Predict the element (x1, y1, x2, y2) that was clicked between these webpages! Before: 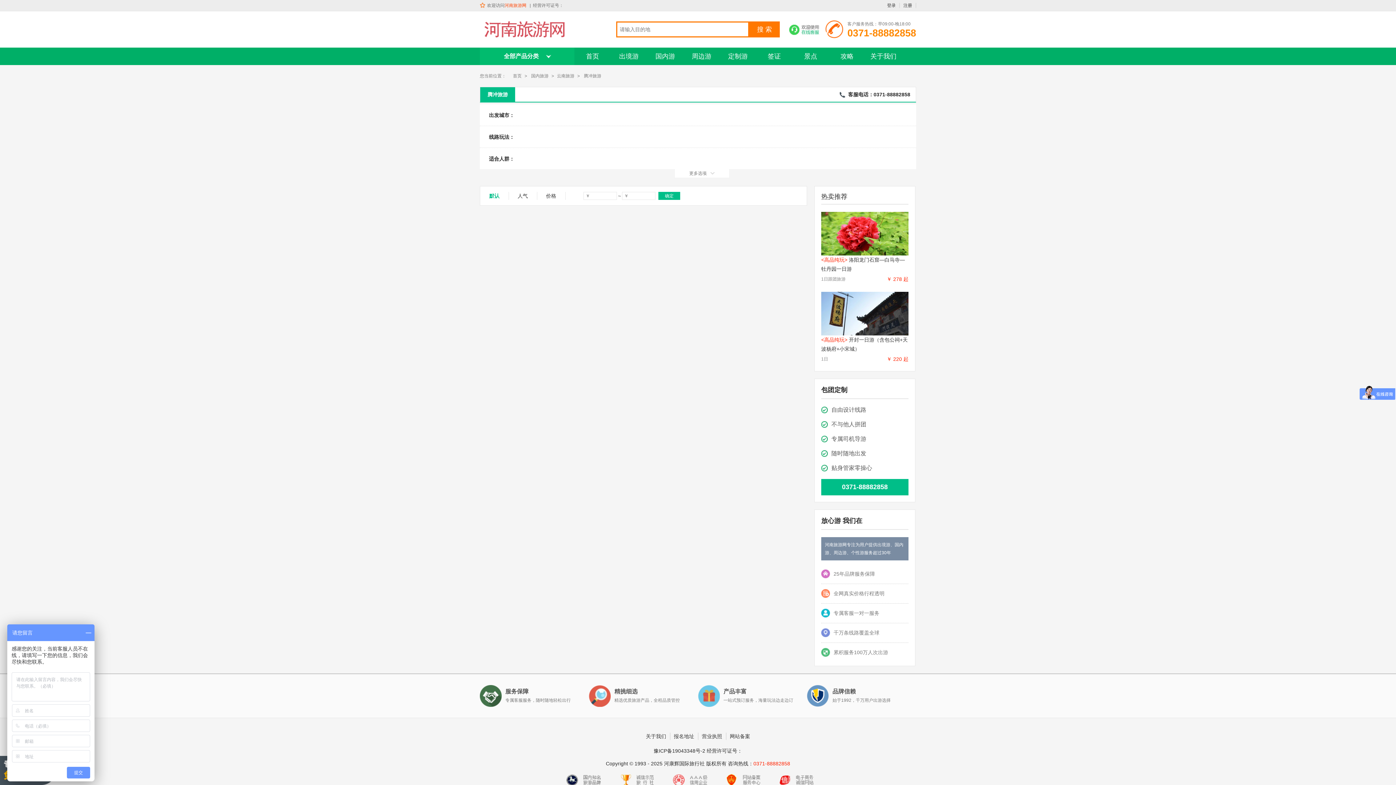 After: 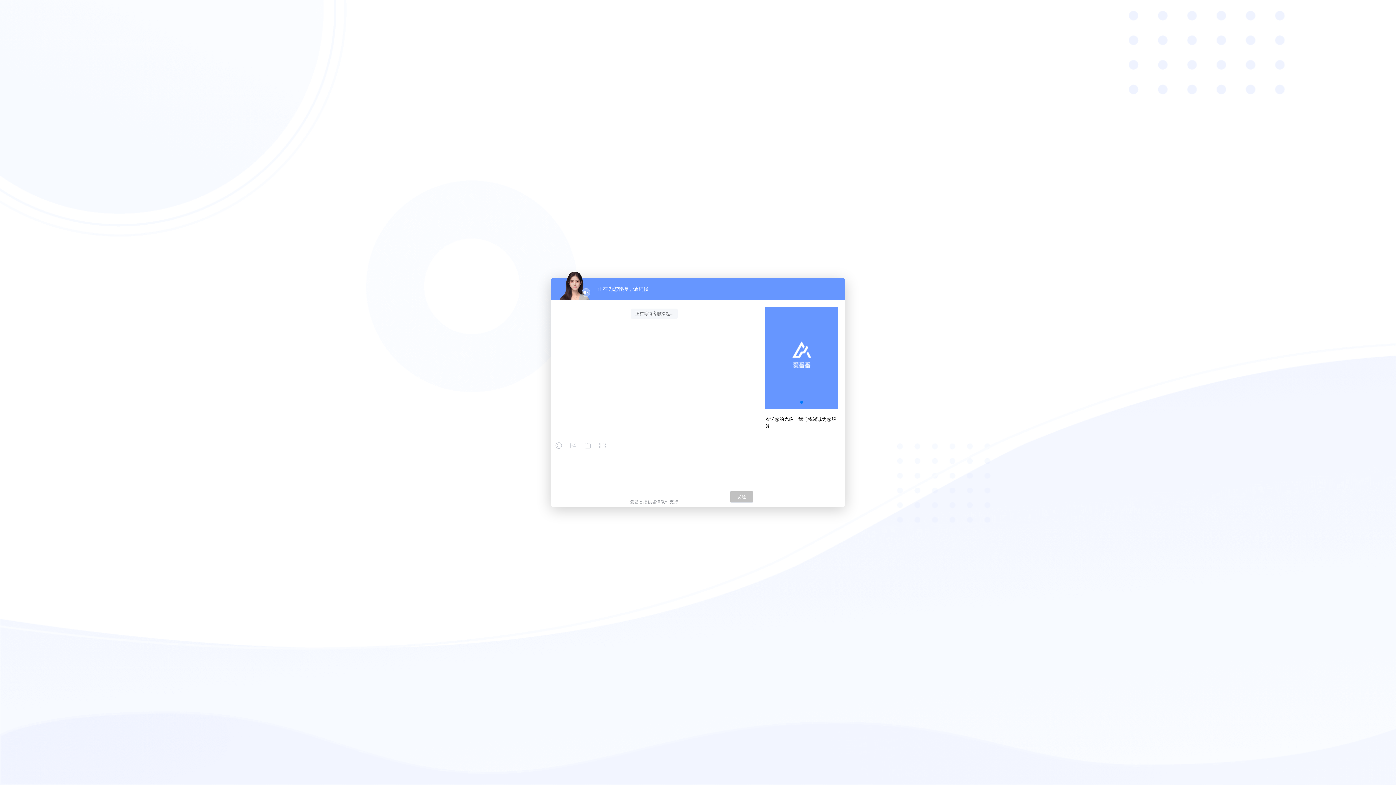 Action: bbox: (789, 20, 825, 38) label: 在线客服